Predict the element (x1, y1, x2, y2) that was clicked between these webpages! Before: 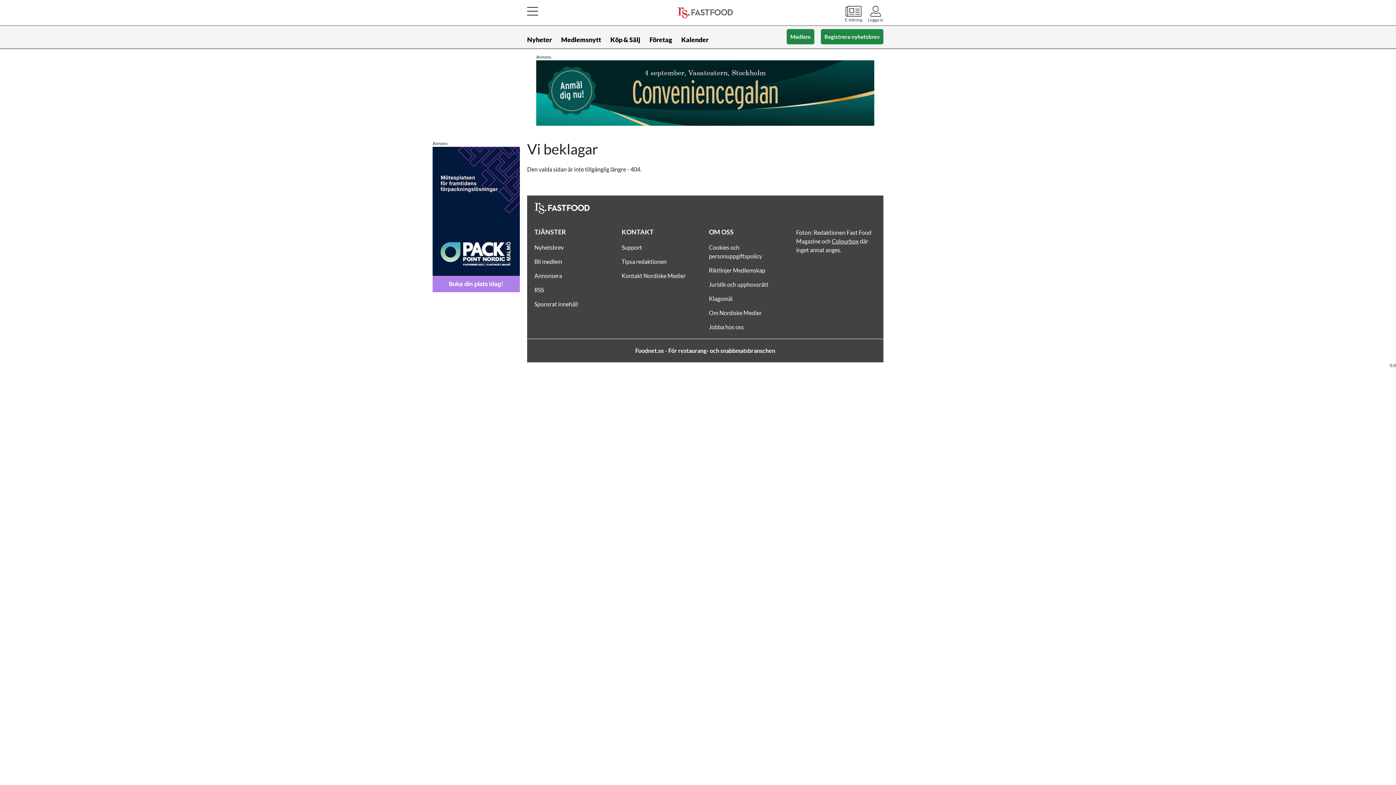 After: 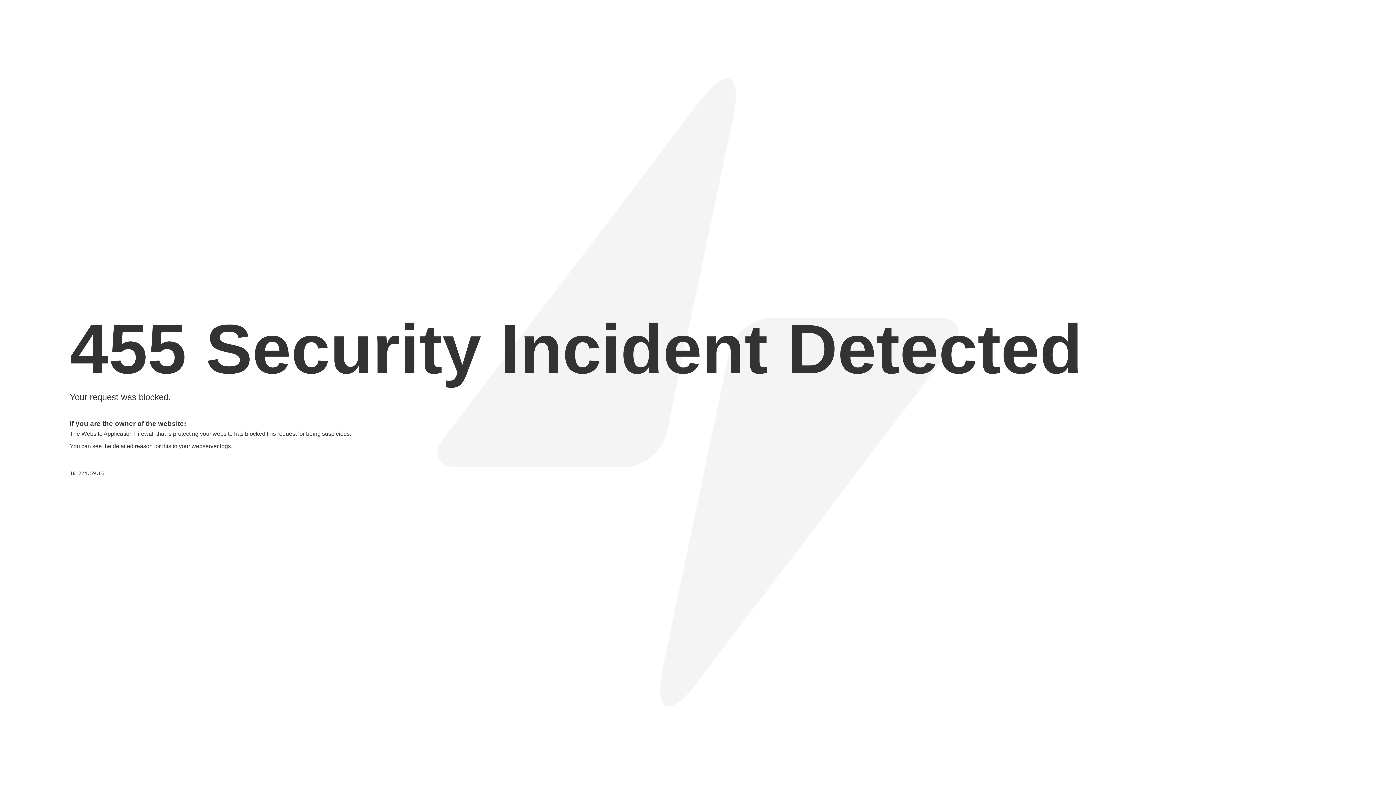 Action: bbox: (534, 258, 562, 265) label: Bli medlem